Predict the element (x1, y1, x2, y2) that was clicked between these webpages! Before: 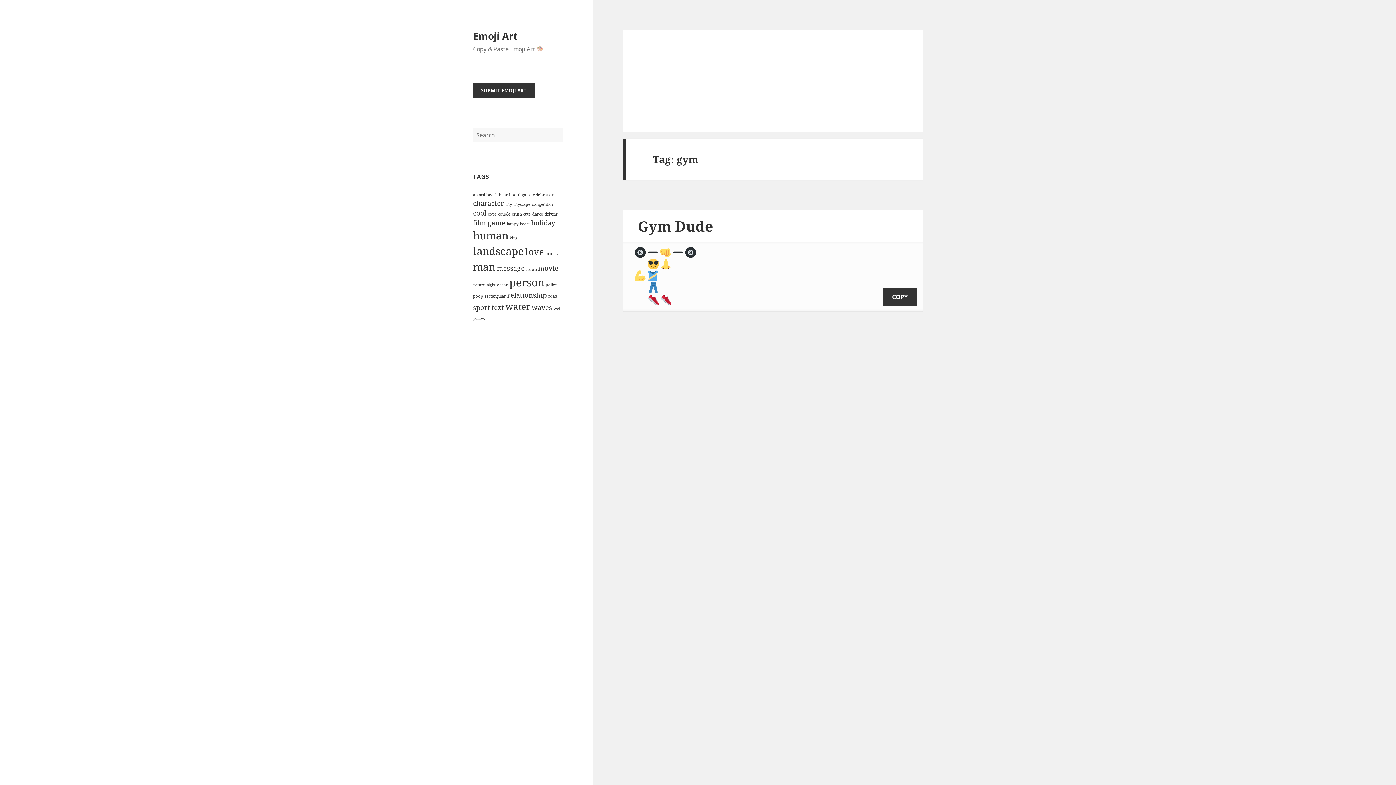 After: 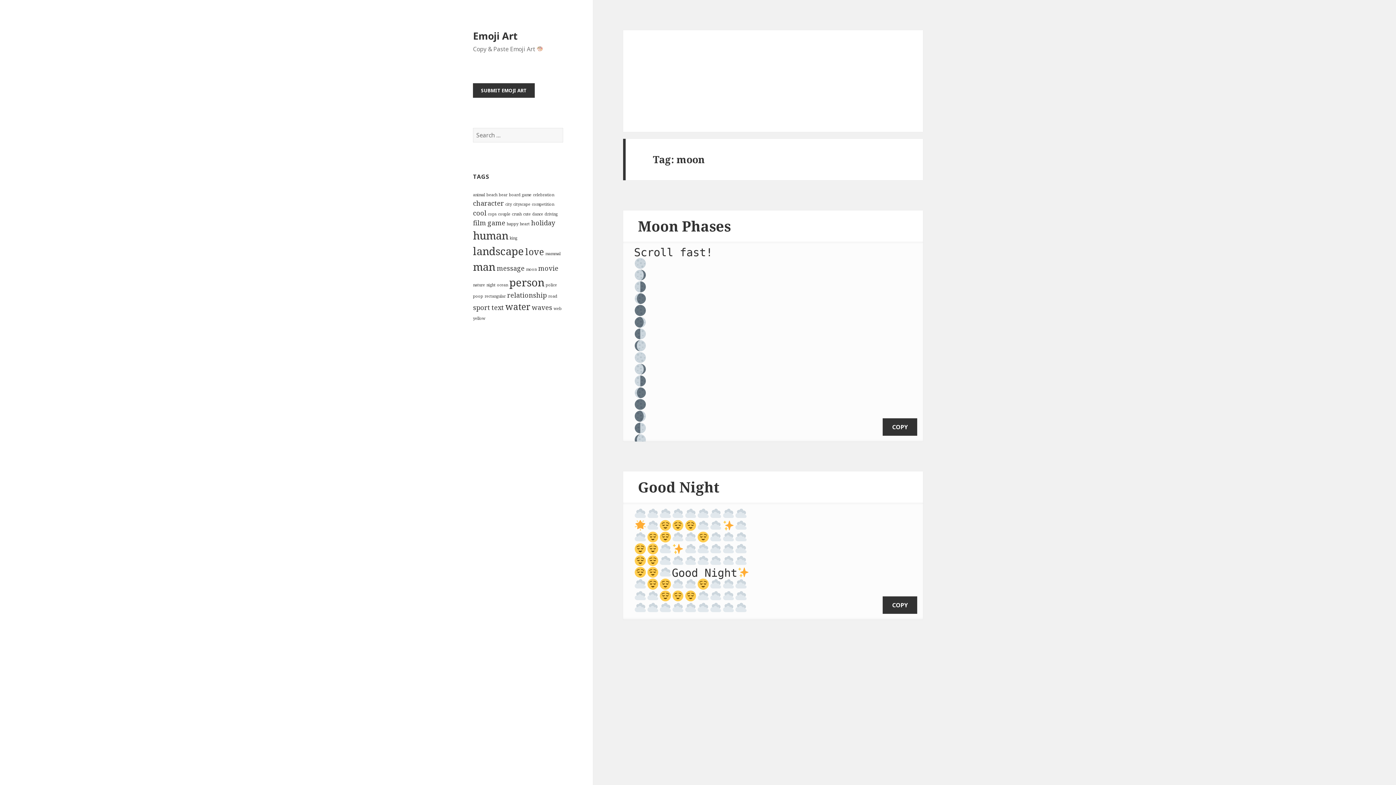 Action: bbox: (526, 267, 536, 272) label: moon (2 items)